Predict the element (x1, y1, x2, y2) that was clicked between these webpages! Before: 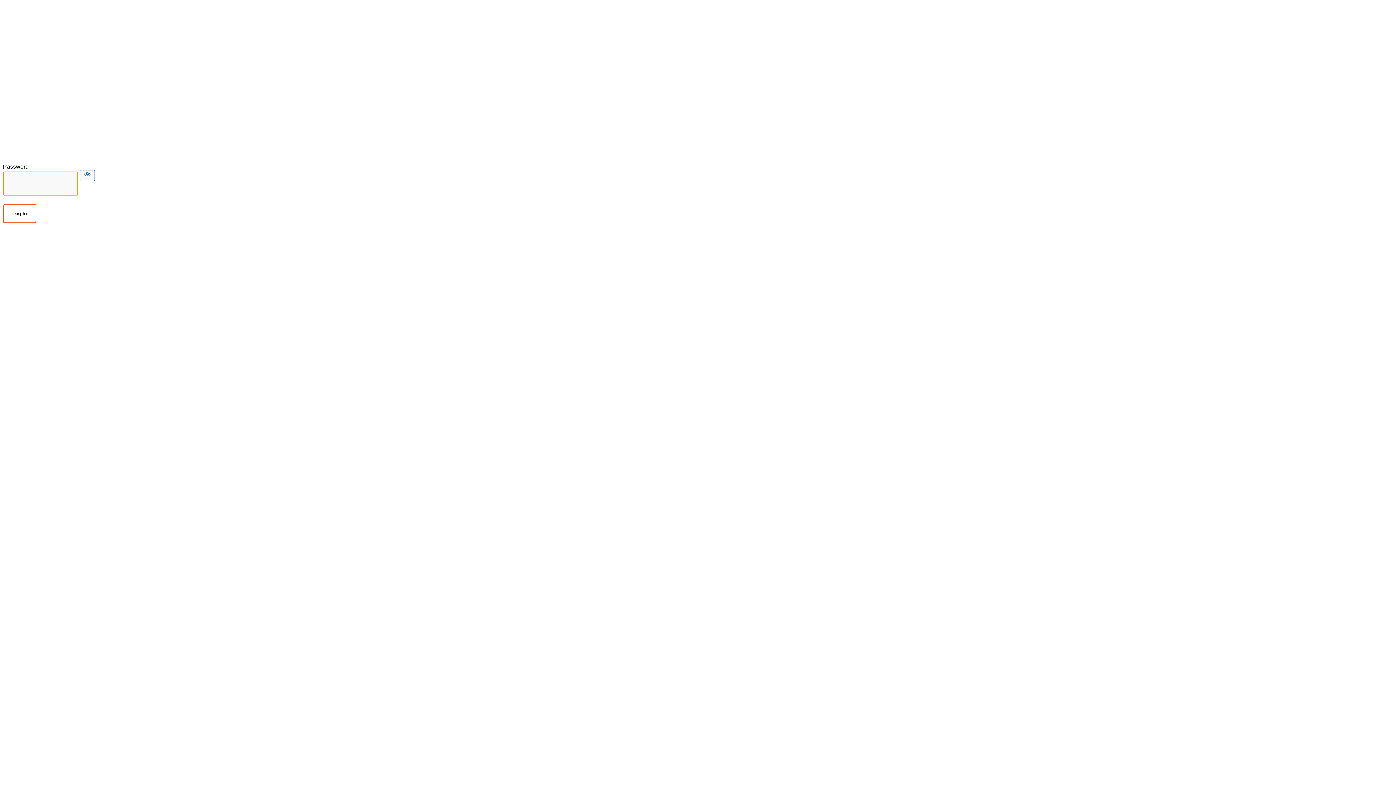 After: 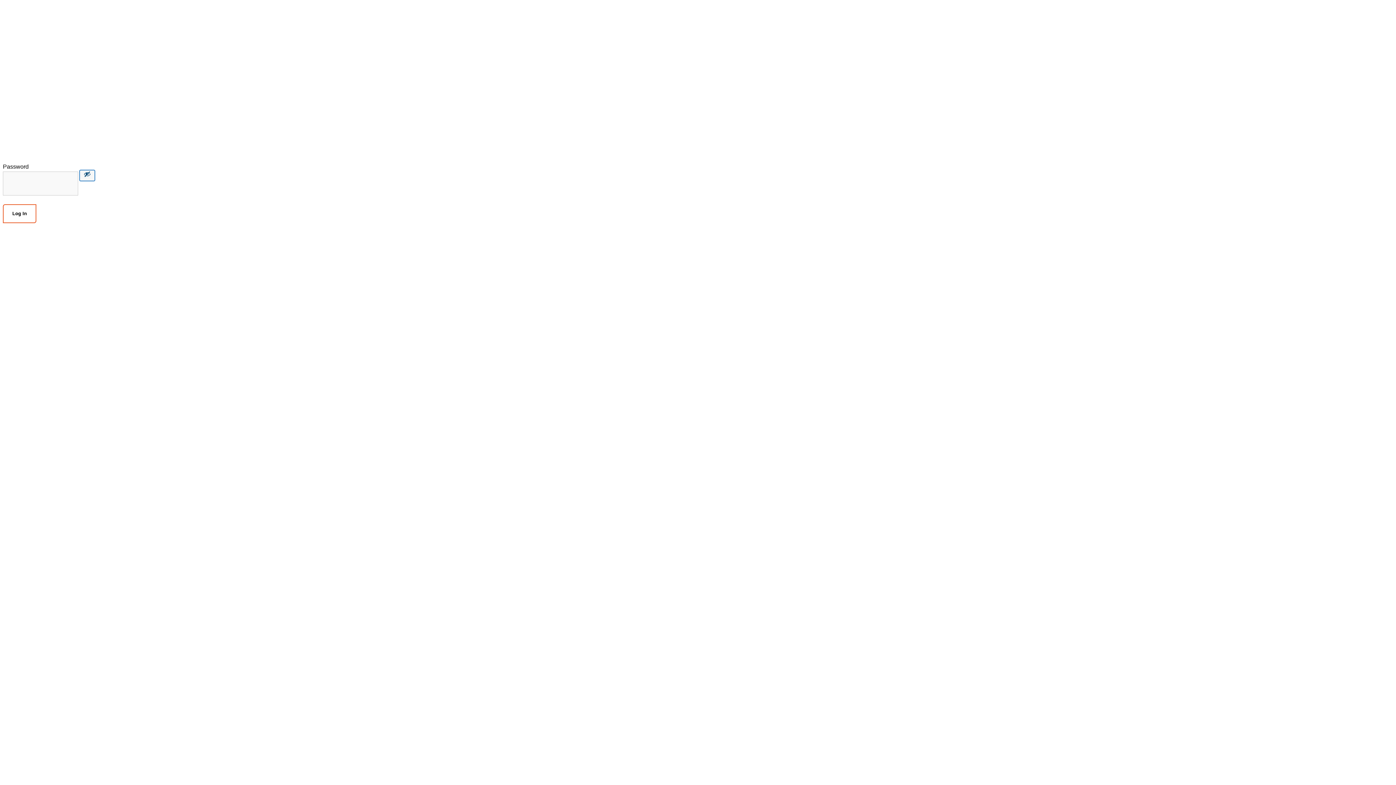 Action: bbox: (79, 170, 94, 181) label: Show password